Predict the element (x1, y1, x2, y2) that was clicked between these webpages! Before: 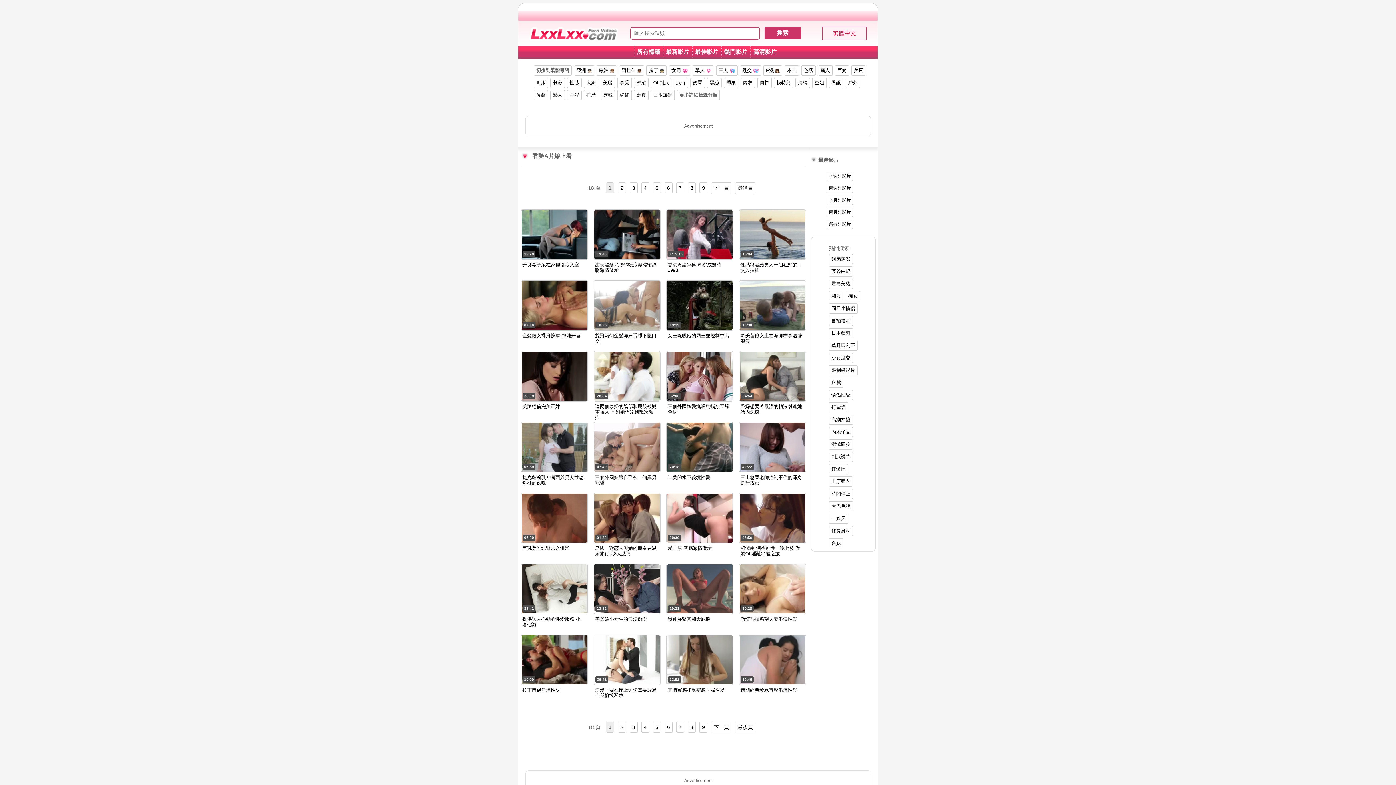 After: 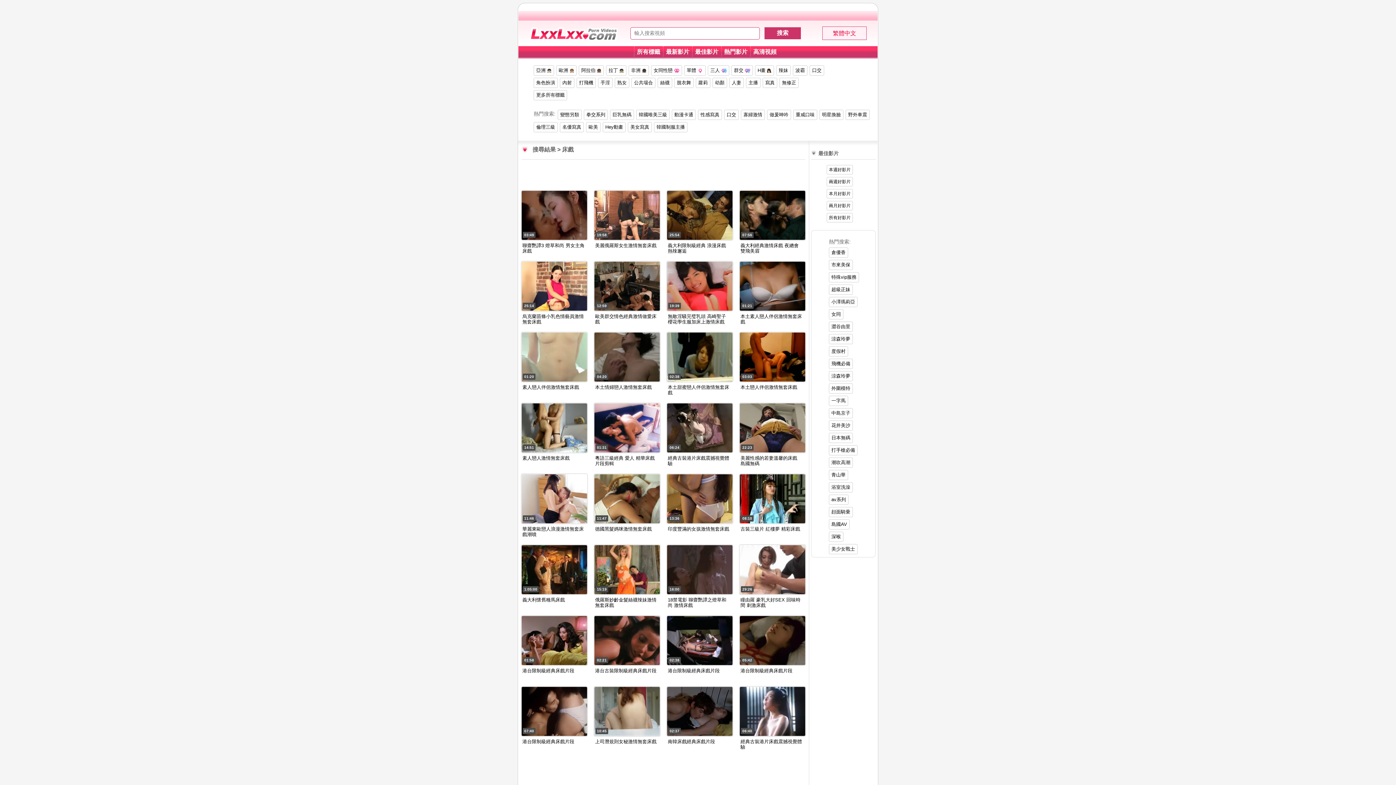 Action: label: 床戲 bbox: (829, 377, 843, 388)